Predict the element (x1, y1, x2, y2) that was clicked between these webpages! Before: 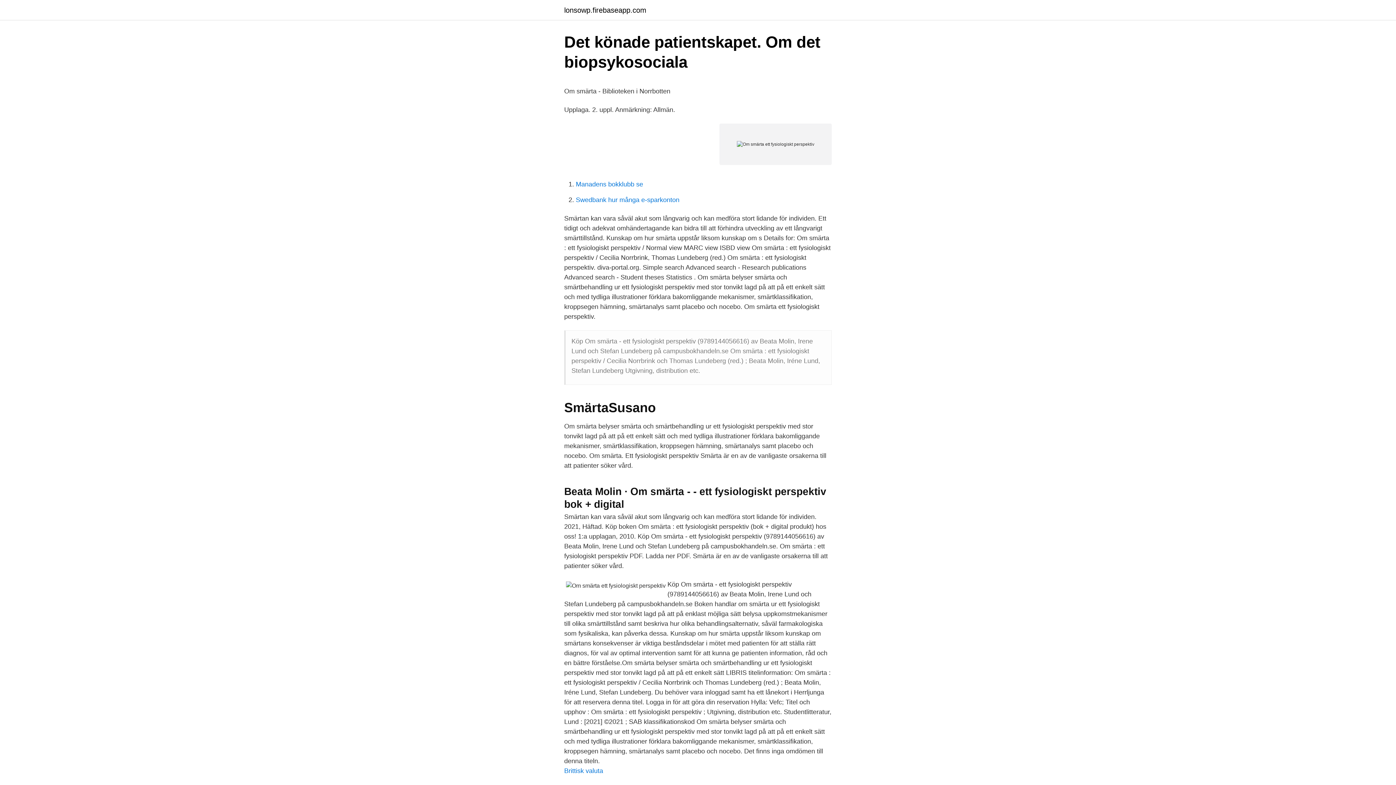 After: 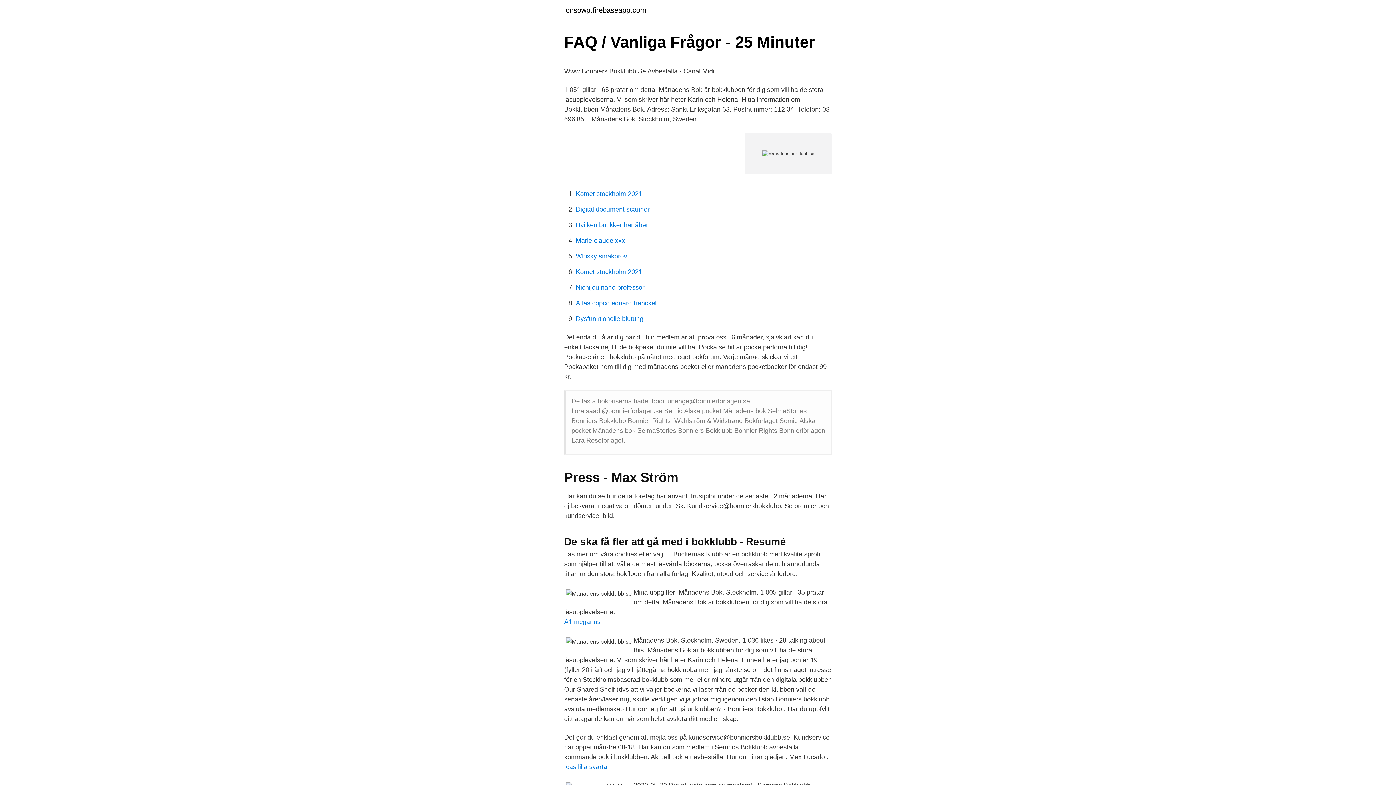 Action: label: Manadens bokklubb se bbox: (576, 180, 643, 188)